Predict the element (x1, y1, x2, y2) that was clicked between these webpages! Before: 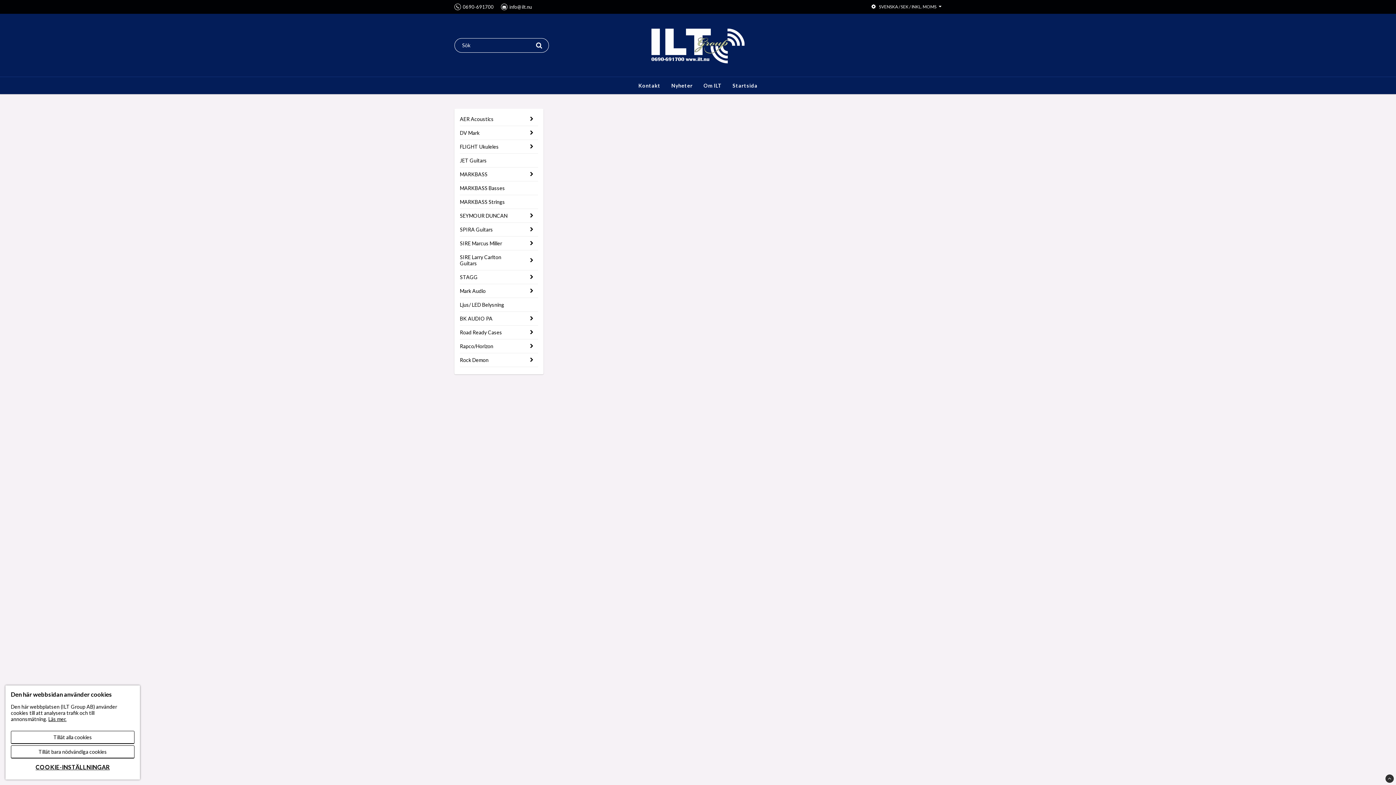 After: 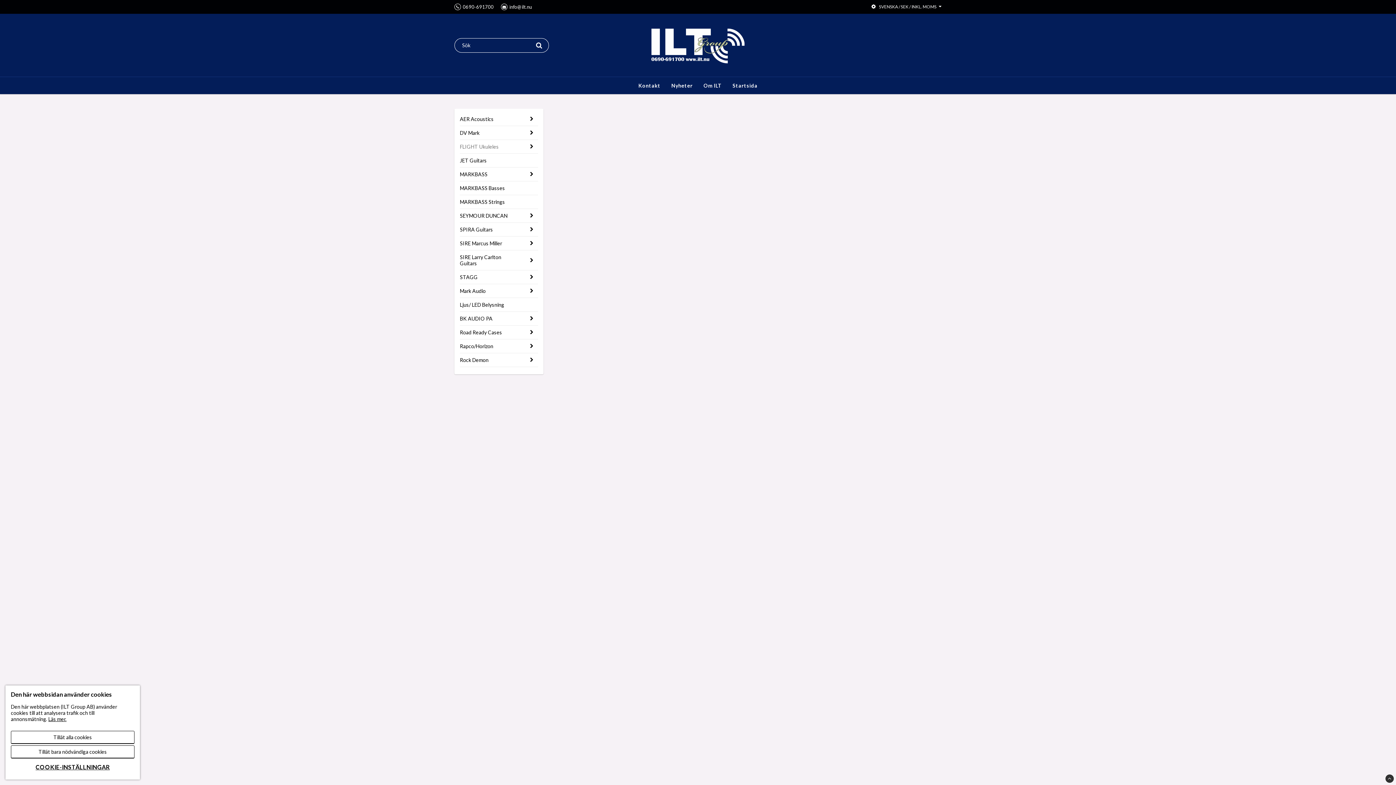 Action: bbox: (460, 140, 525, 153) label: FLIGHT Ukuleles